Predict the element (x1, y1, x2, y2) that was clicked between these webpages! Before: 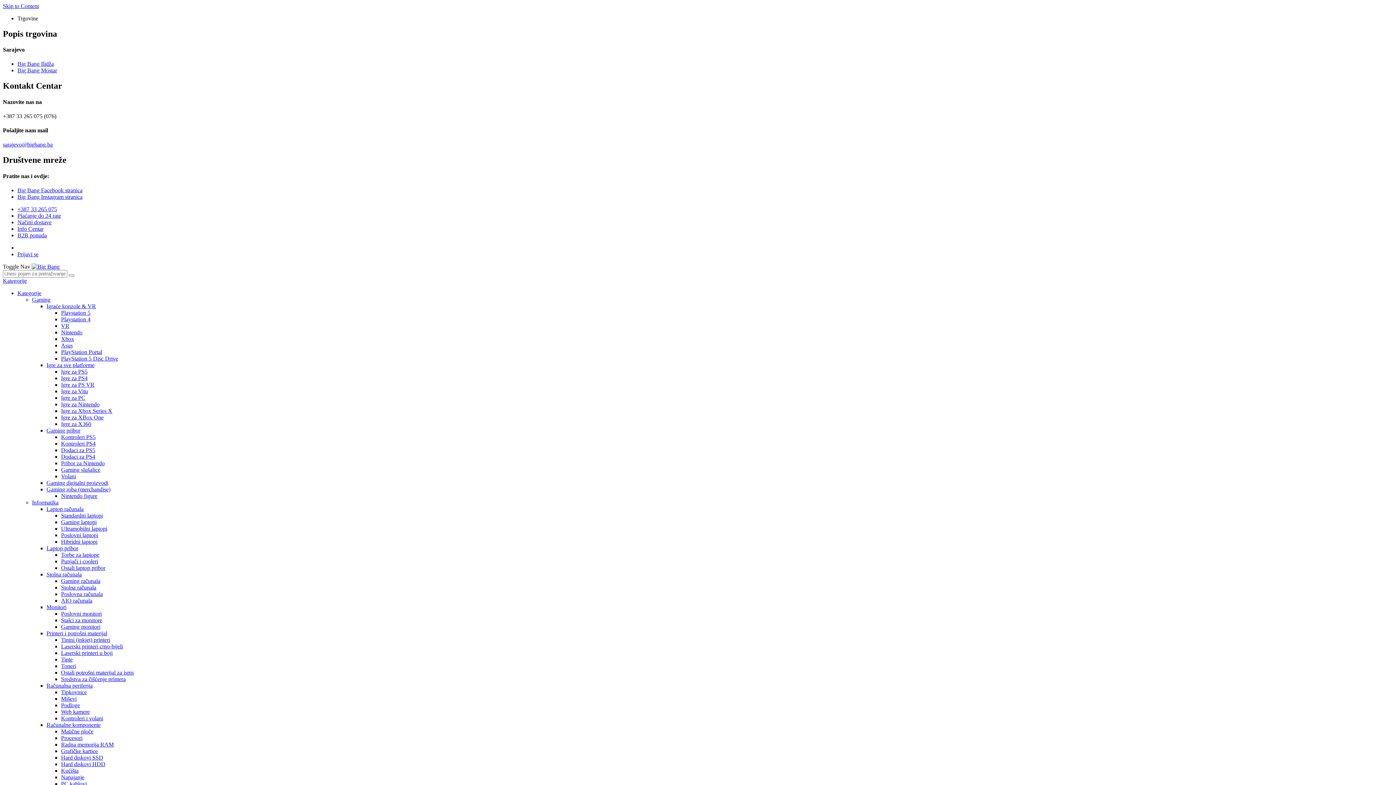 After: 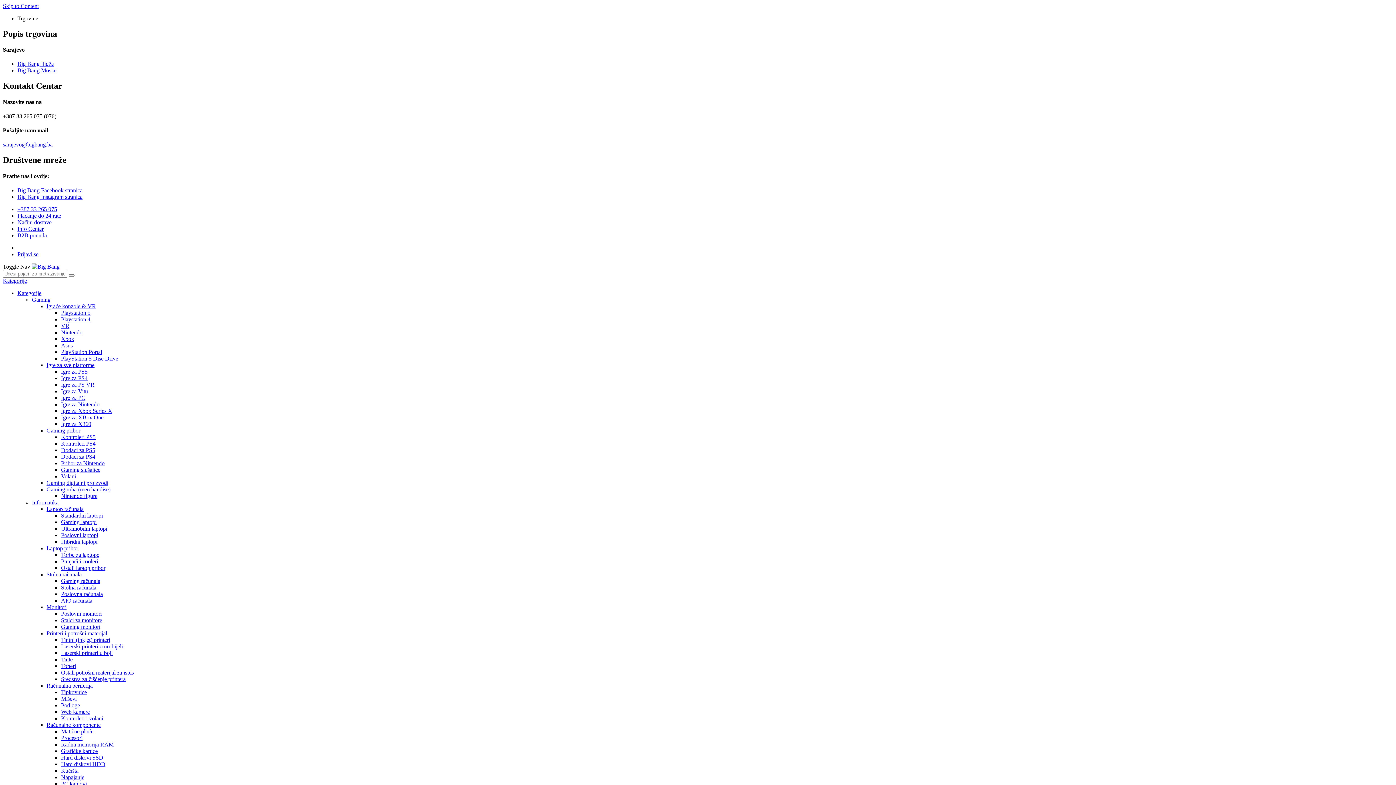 Action: label: Big Bang Instagram stranica bbox: (17, 193, 82, 199)